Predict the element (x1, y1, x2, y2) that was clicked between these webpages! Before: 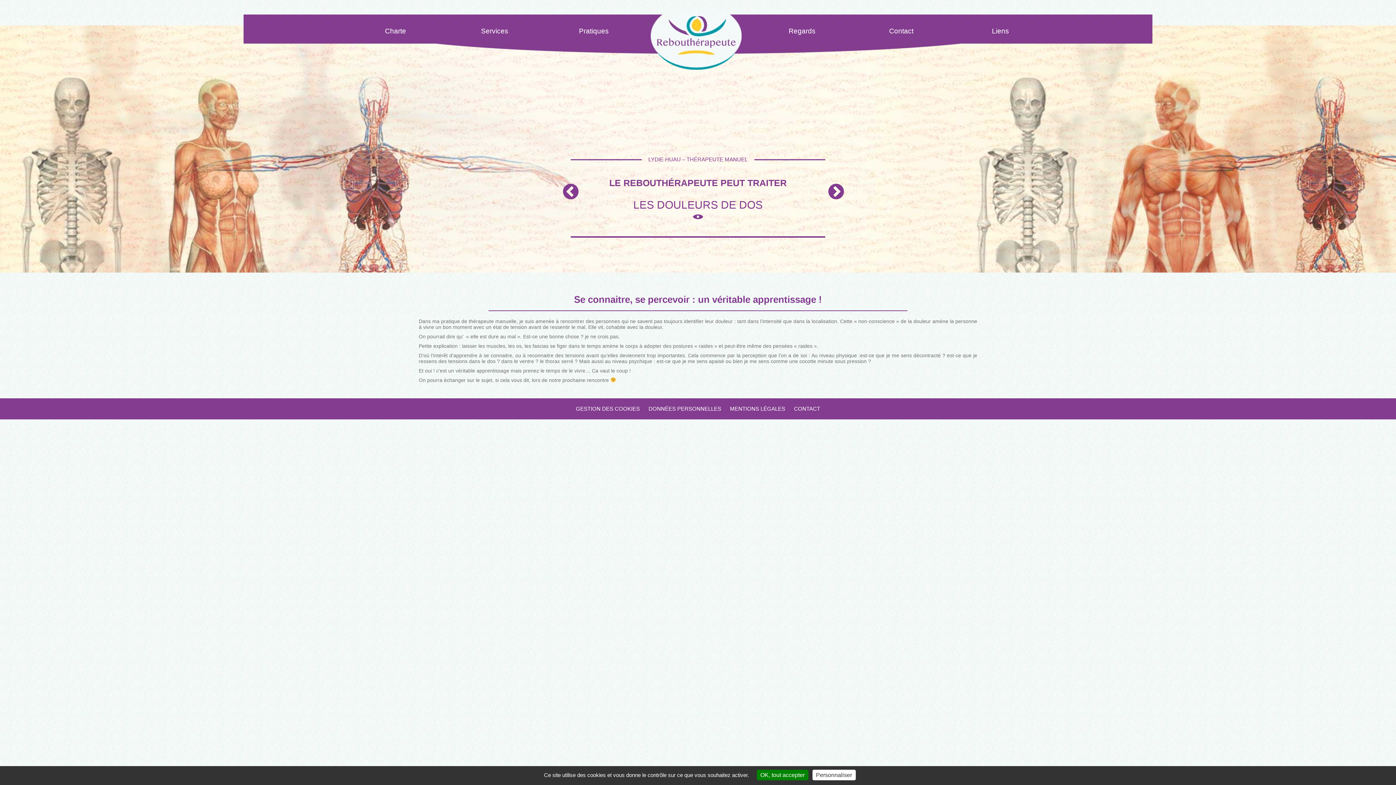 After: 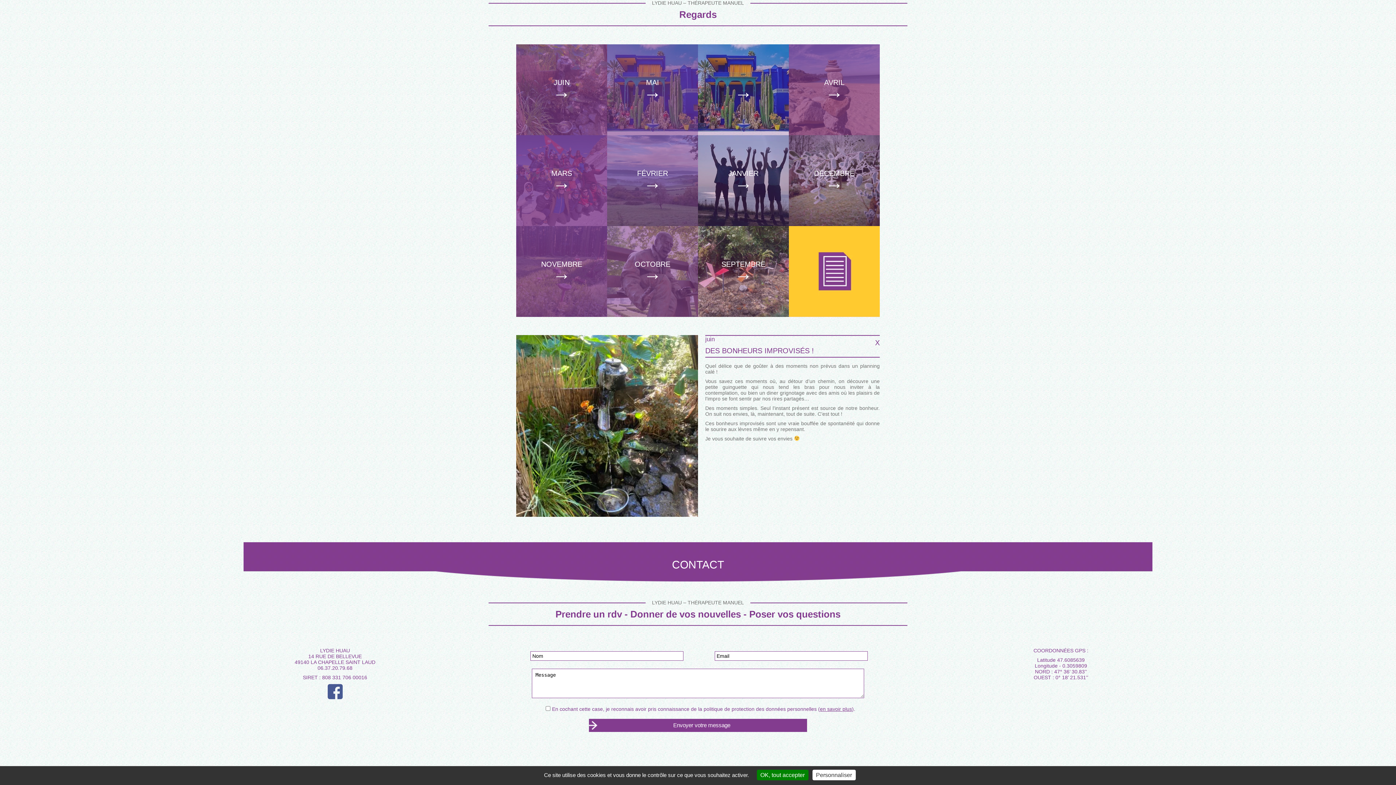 Action: label: Regards bbox: (753, 21, 851, 40)